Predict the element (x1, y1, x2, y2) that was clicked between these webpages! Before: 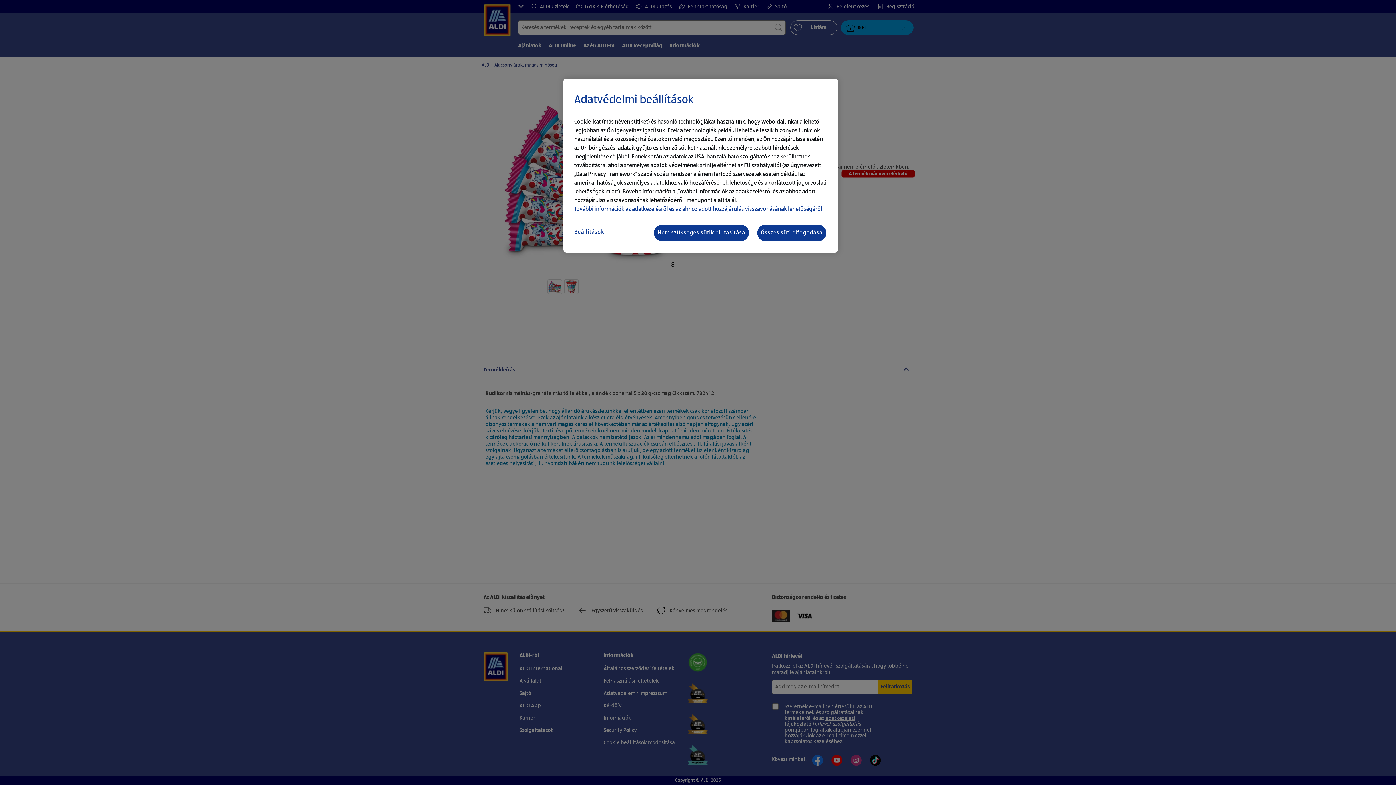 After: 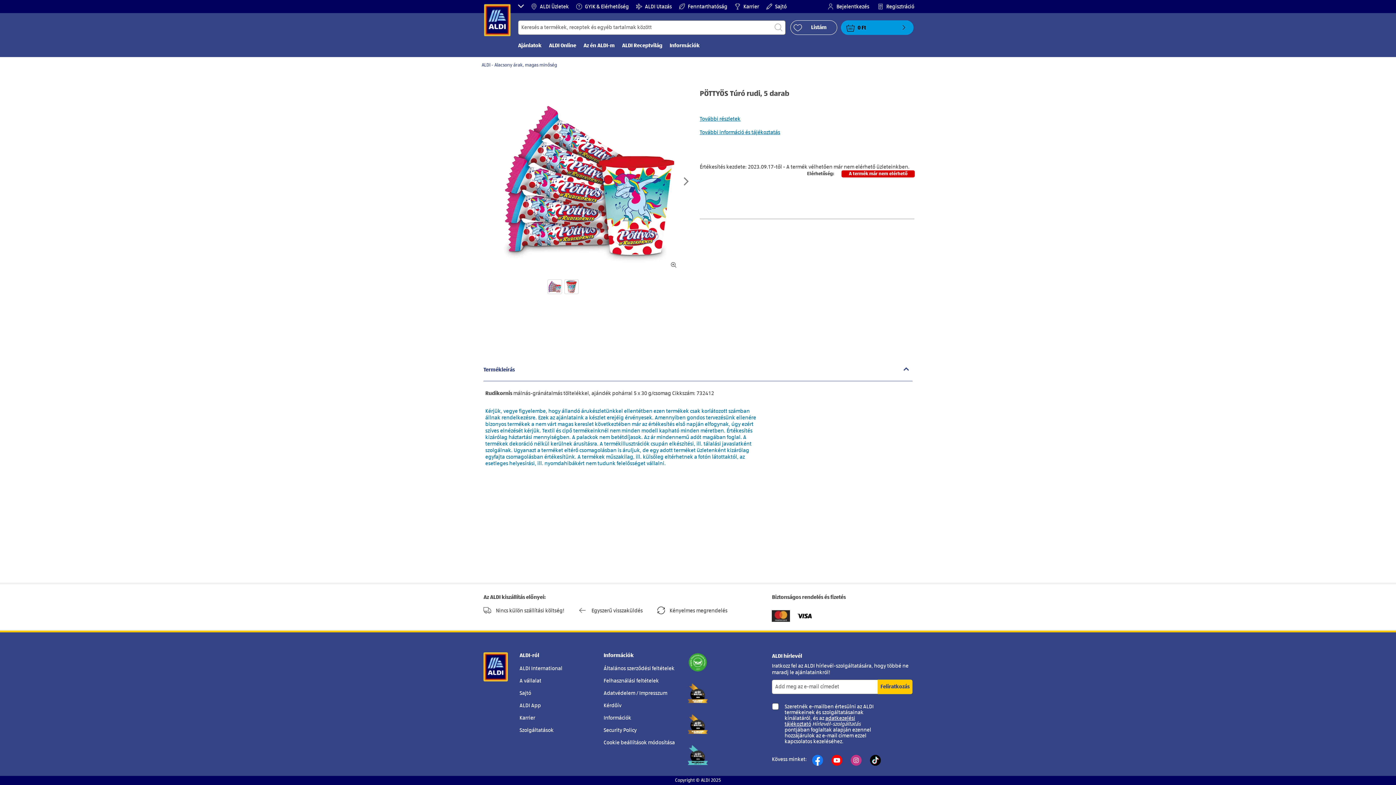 Action: bbox: (653, 224, 749, 242) label: Nem szükséges sütik elutasítása